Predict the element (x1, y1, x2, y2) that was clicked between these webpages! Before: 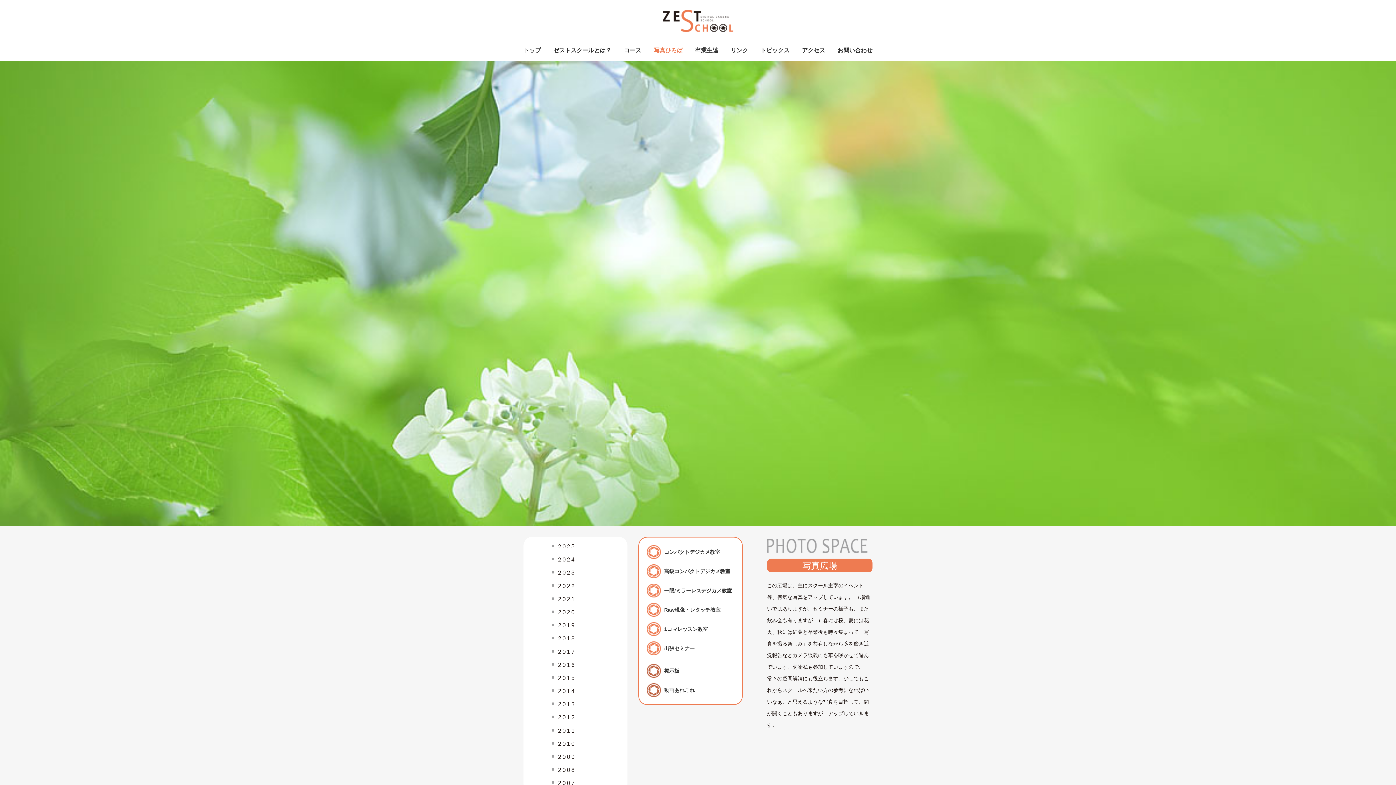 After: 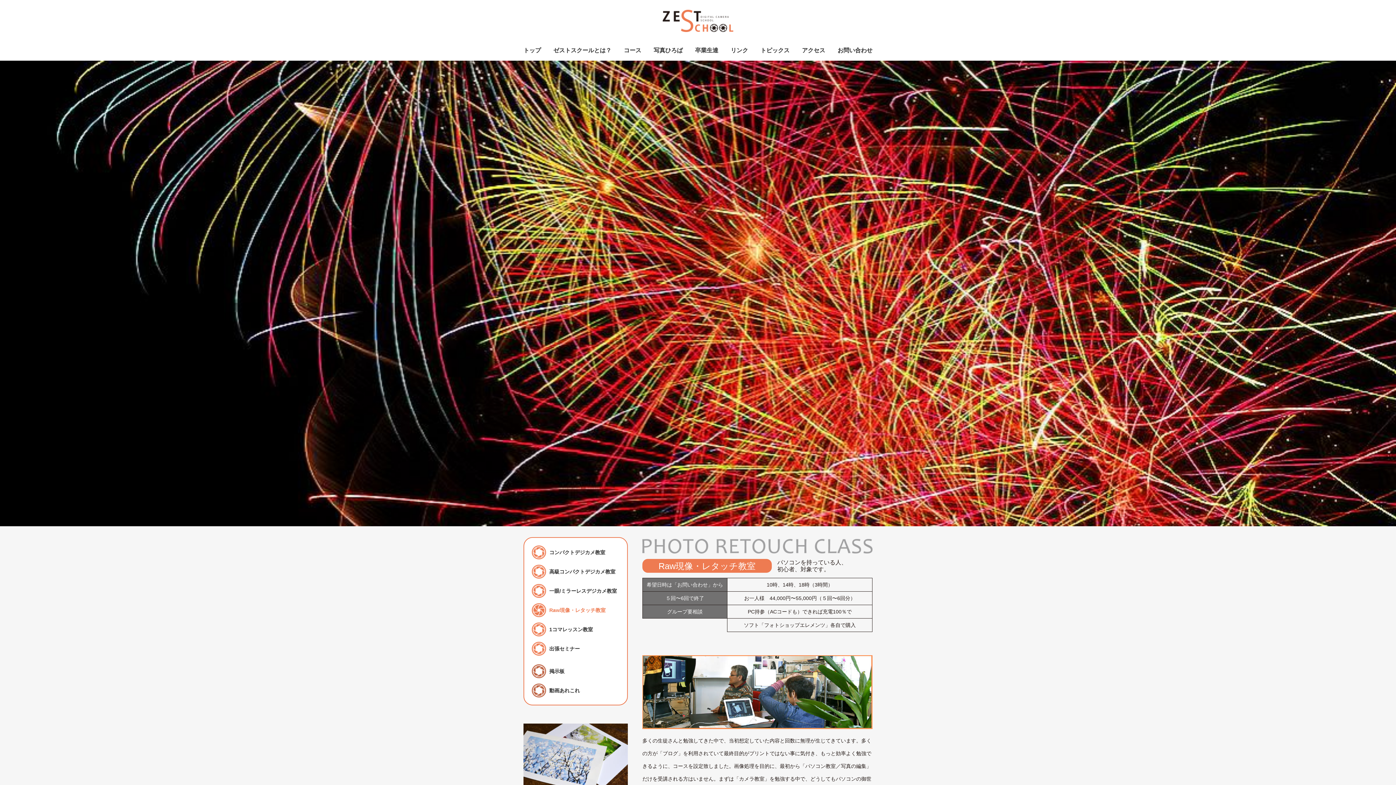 Action: bbox: (646, 603, 733, 617) label: Raw現像・レタッチ教室